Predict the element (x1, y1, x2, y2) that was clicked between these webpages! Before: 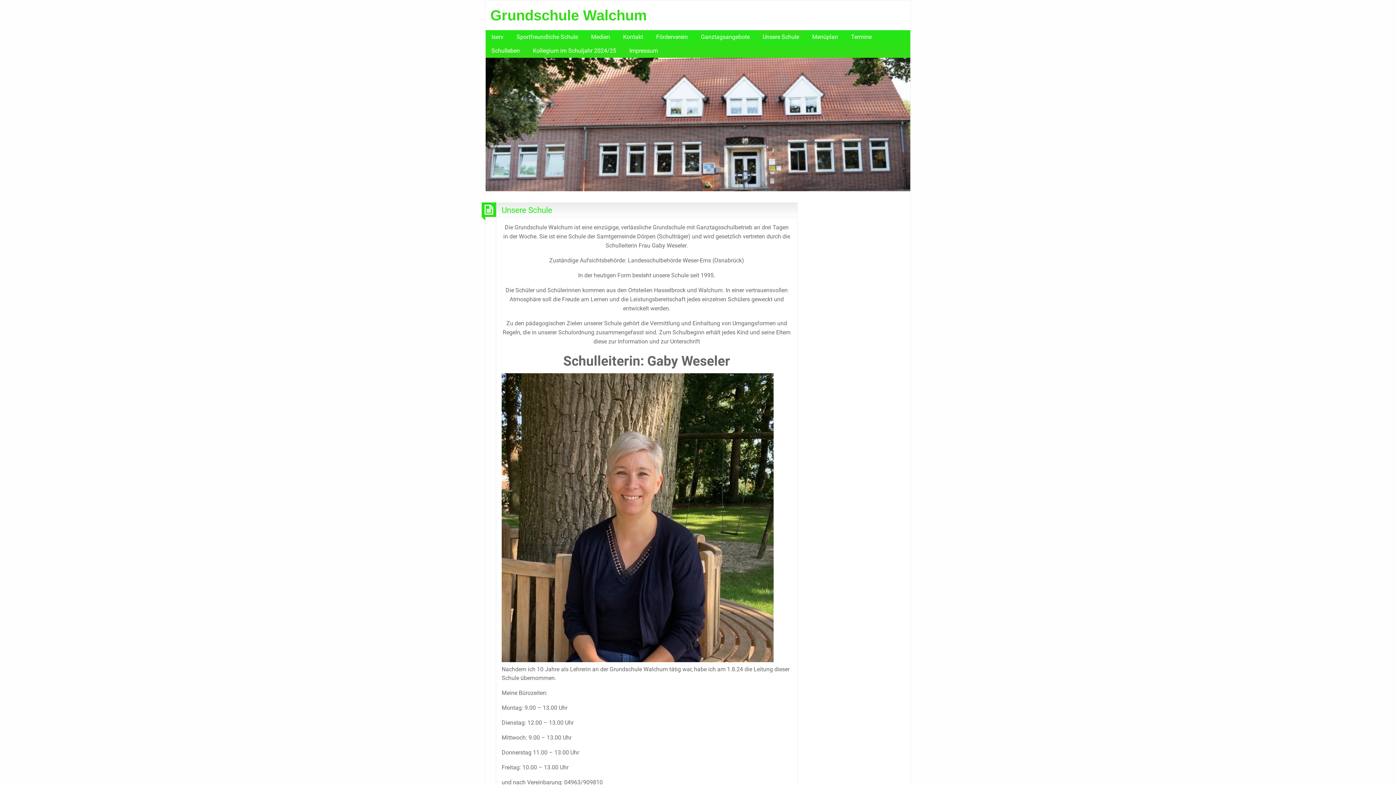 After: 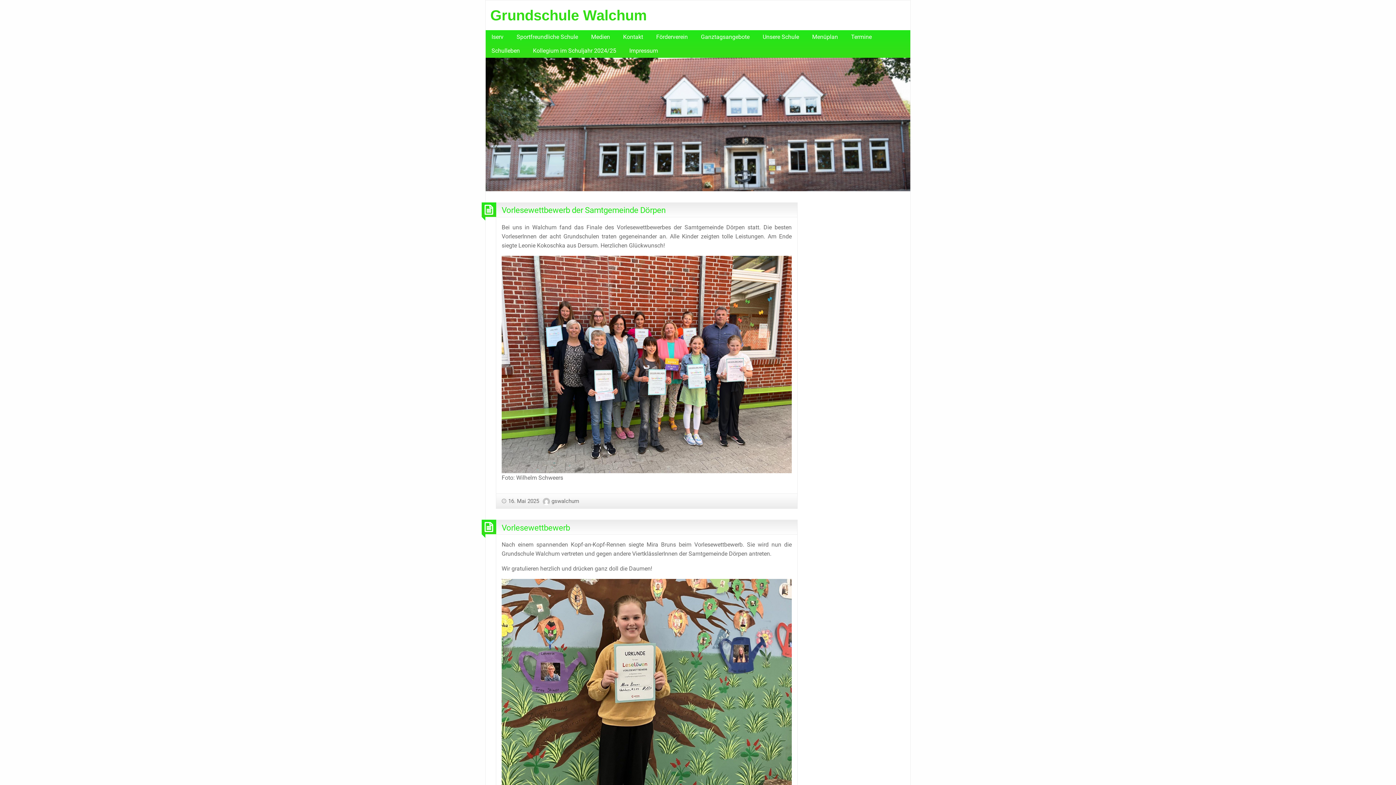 Action: label: Grundschule Walchum bbox: (490, 7, 647, 23)